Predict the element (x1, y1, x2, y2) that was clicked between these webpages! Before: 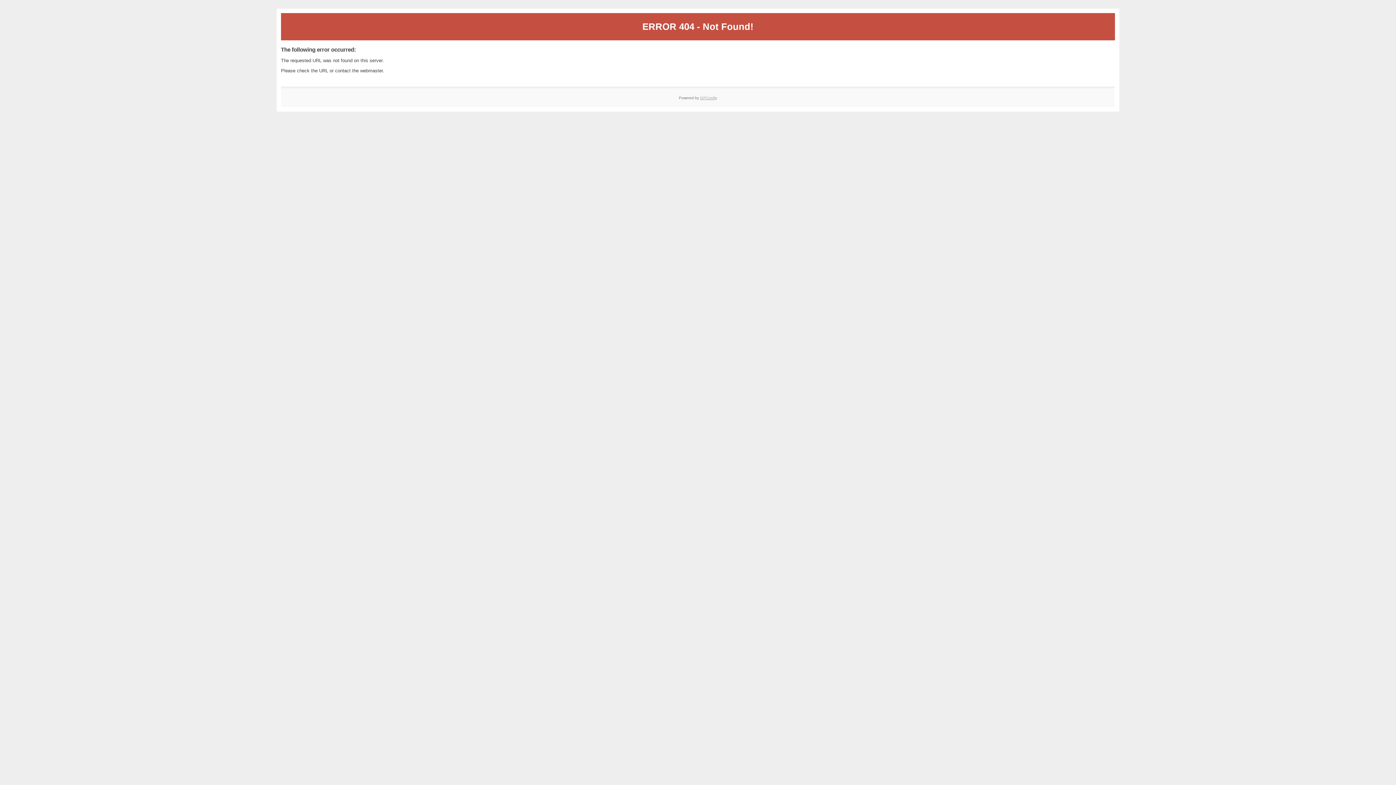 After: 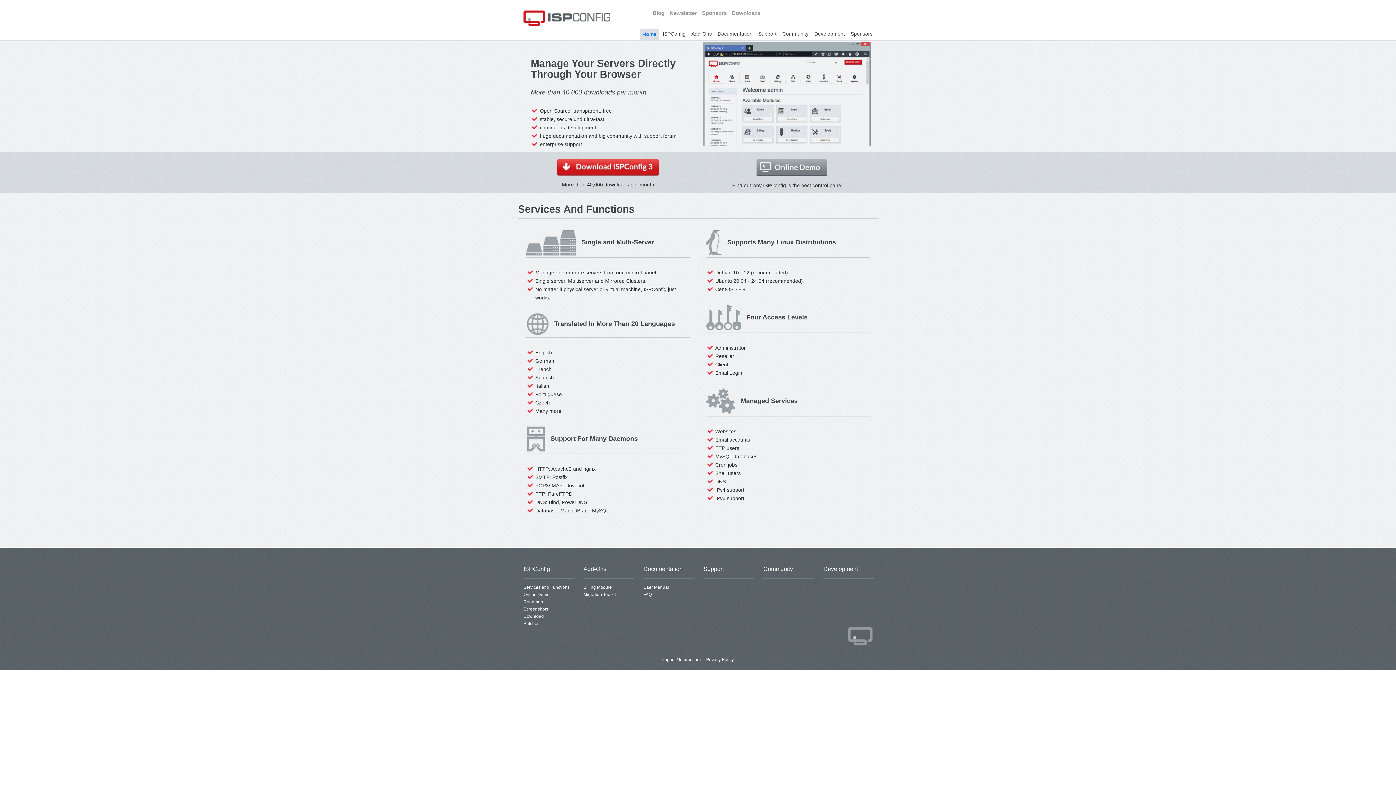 Action: label: ISPConfig bbox: (700, 95, 717, 99)